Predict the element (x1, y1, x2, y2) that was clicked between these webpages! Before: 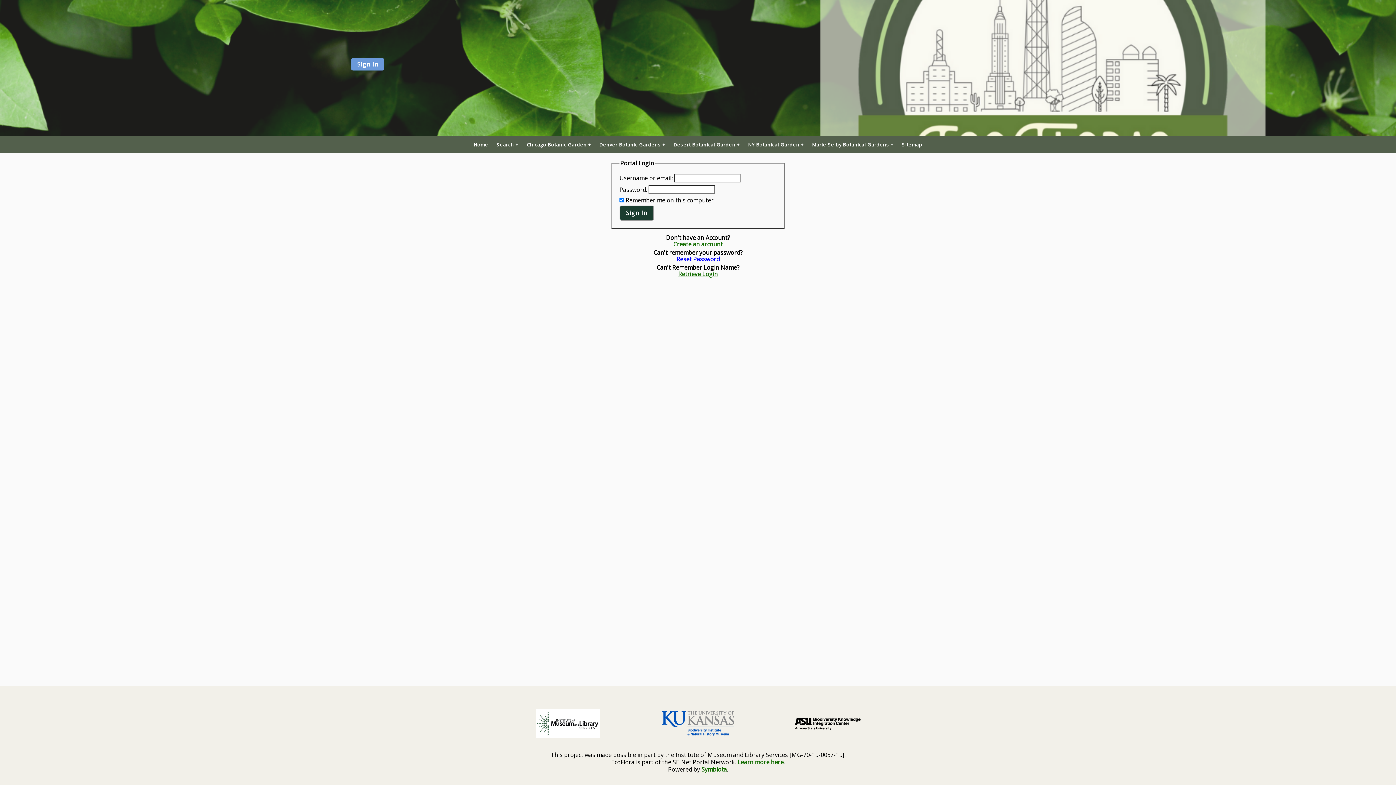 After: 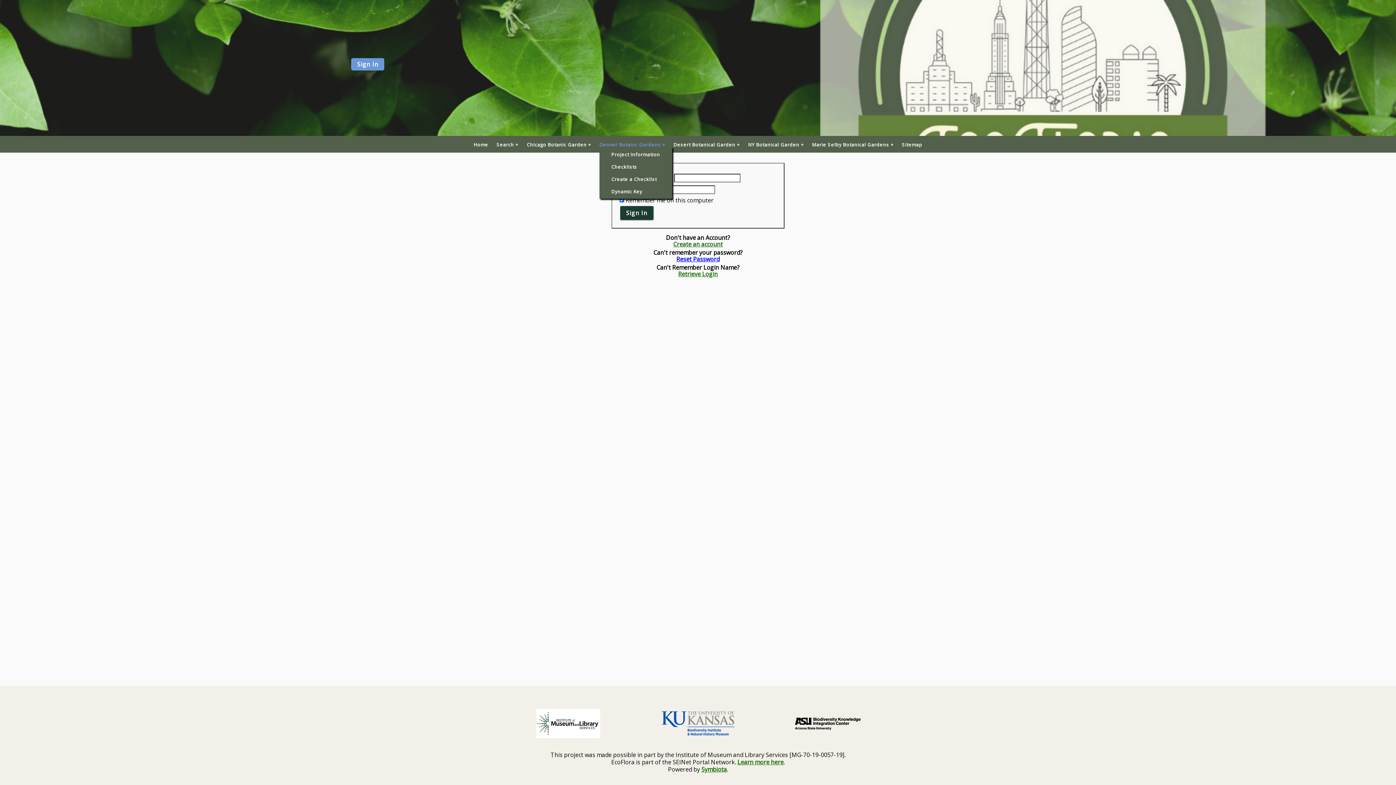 Action: label: Denver Botanic Gardens bbox: (599, 142, 665, 147)